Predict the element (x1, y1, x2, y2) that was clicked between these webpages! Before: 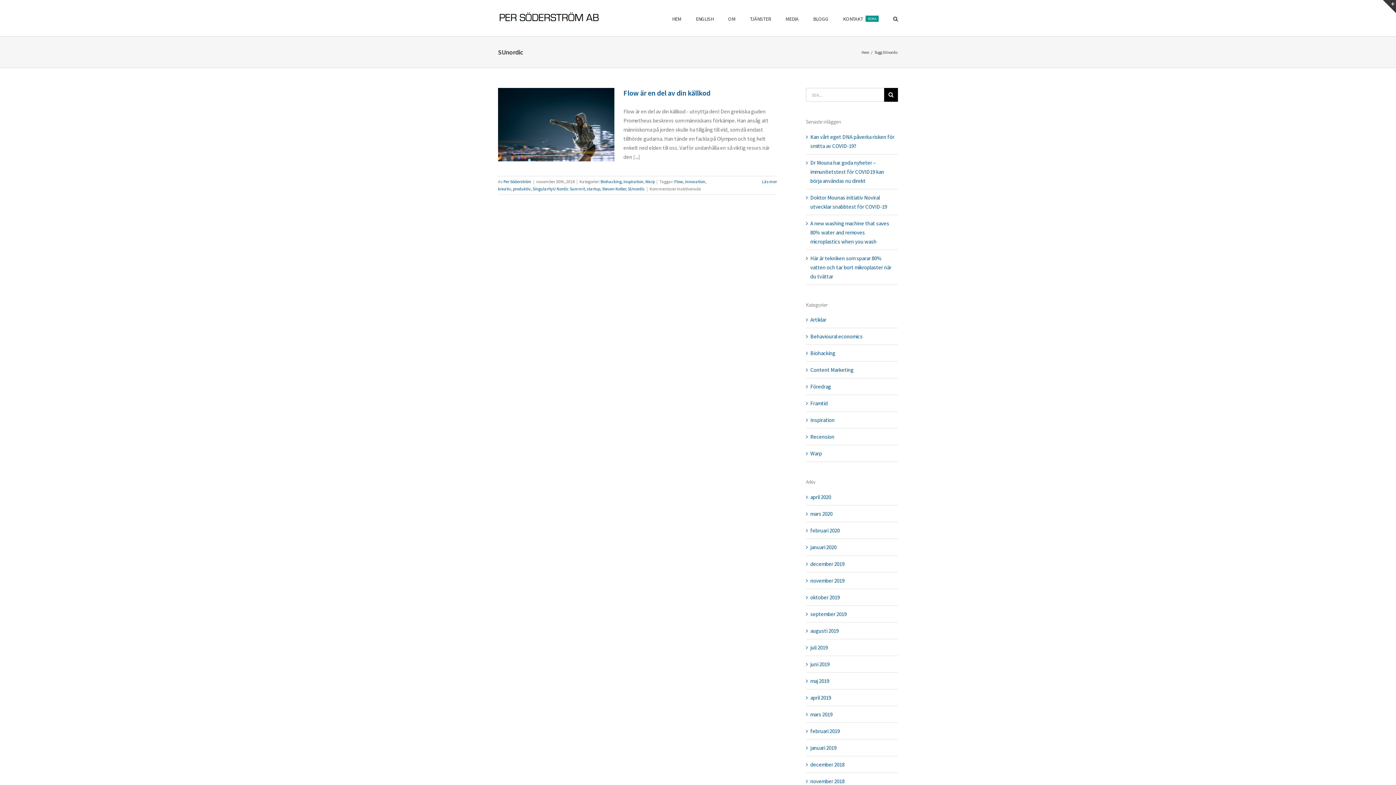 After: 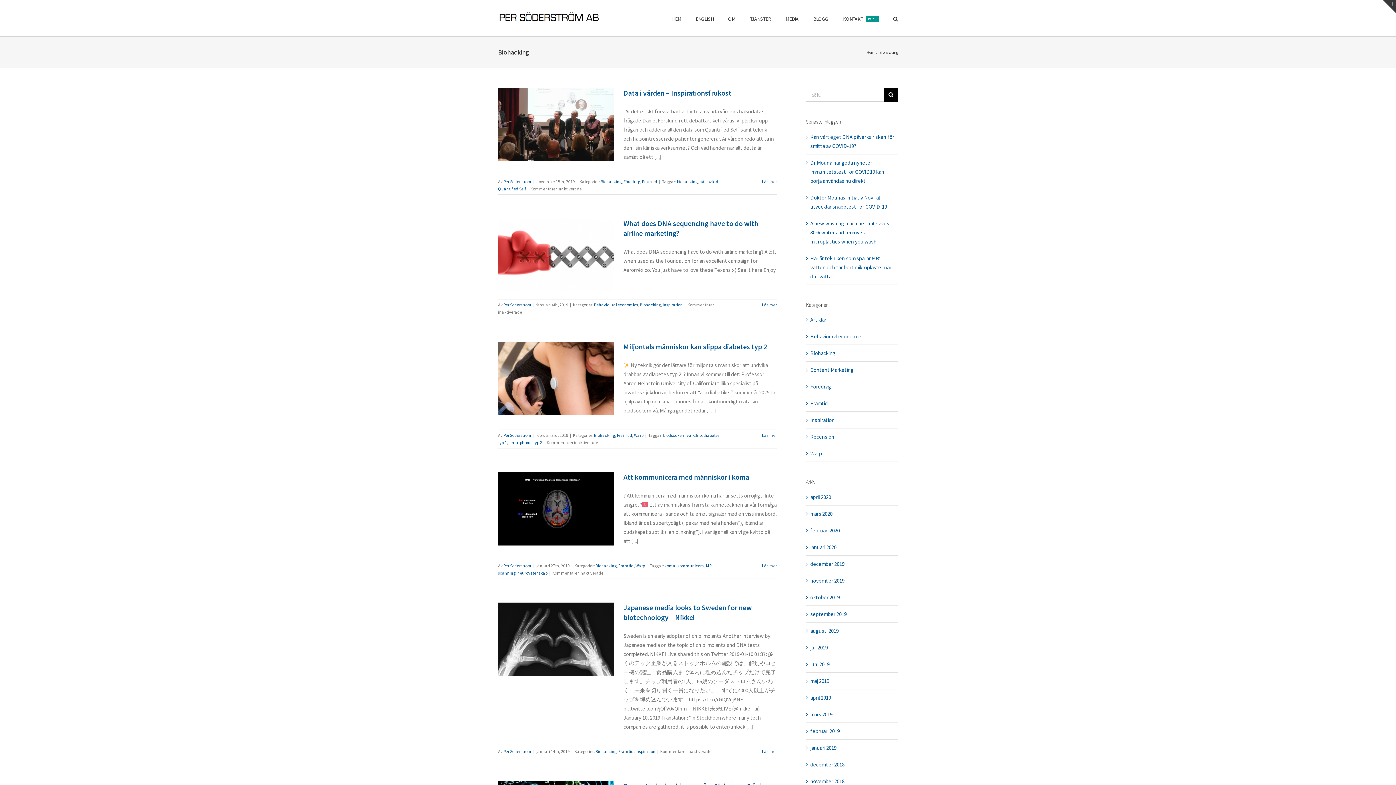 Action: label: Biohacking bbox: (810, 348, 894, 357)